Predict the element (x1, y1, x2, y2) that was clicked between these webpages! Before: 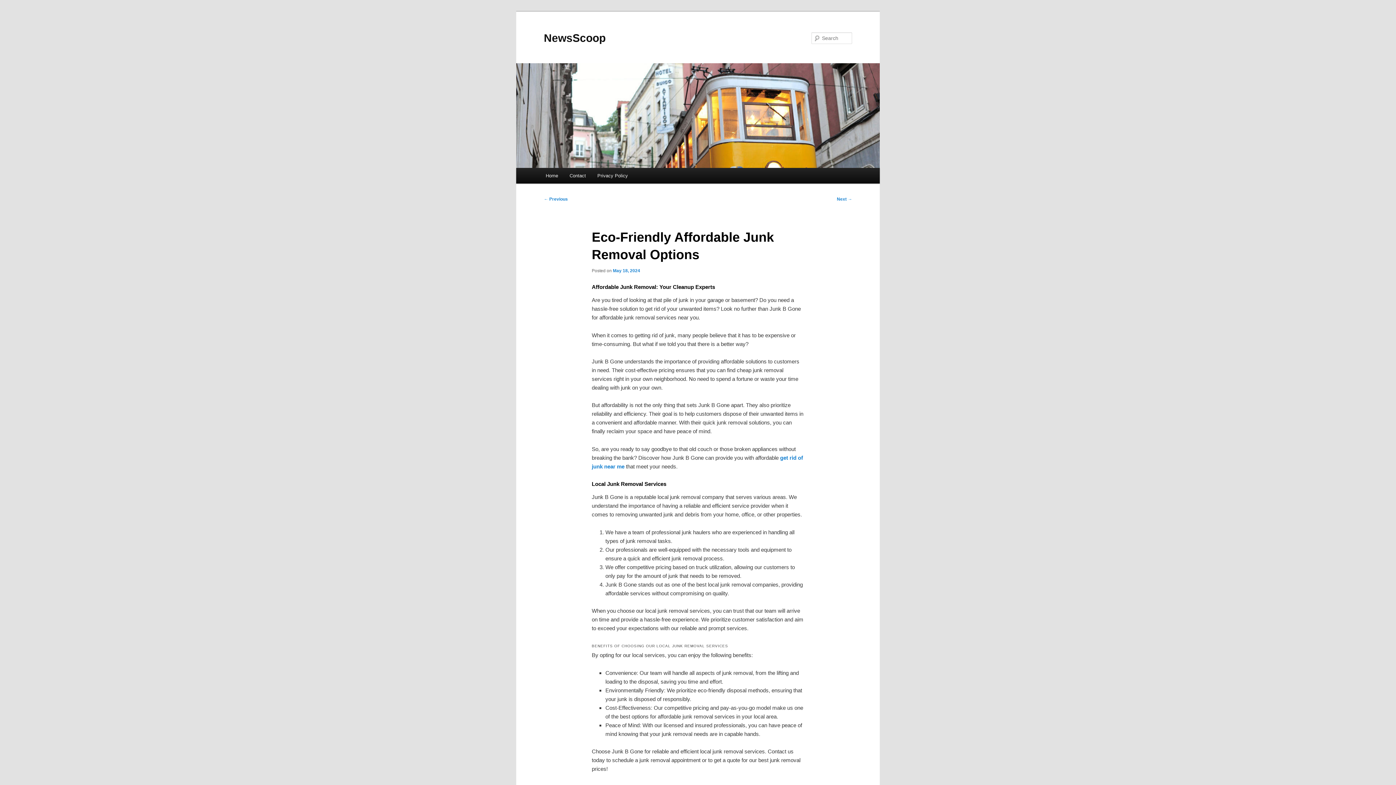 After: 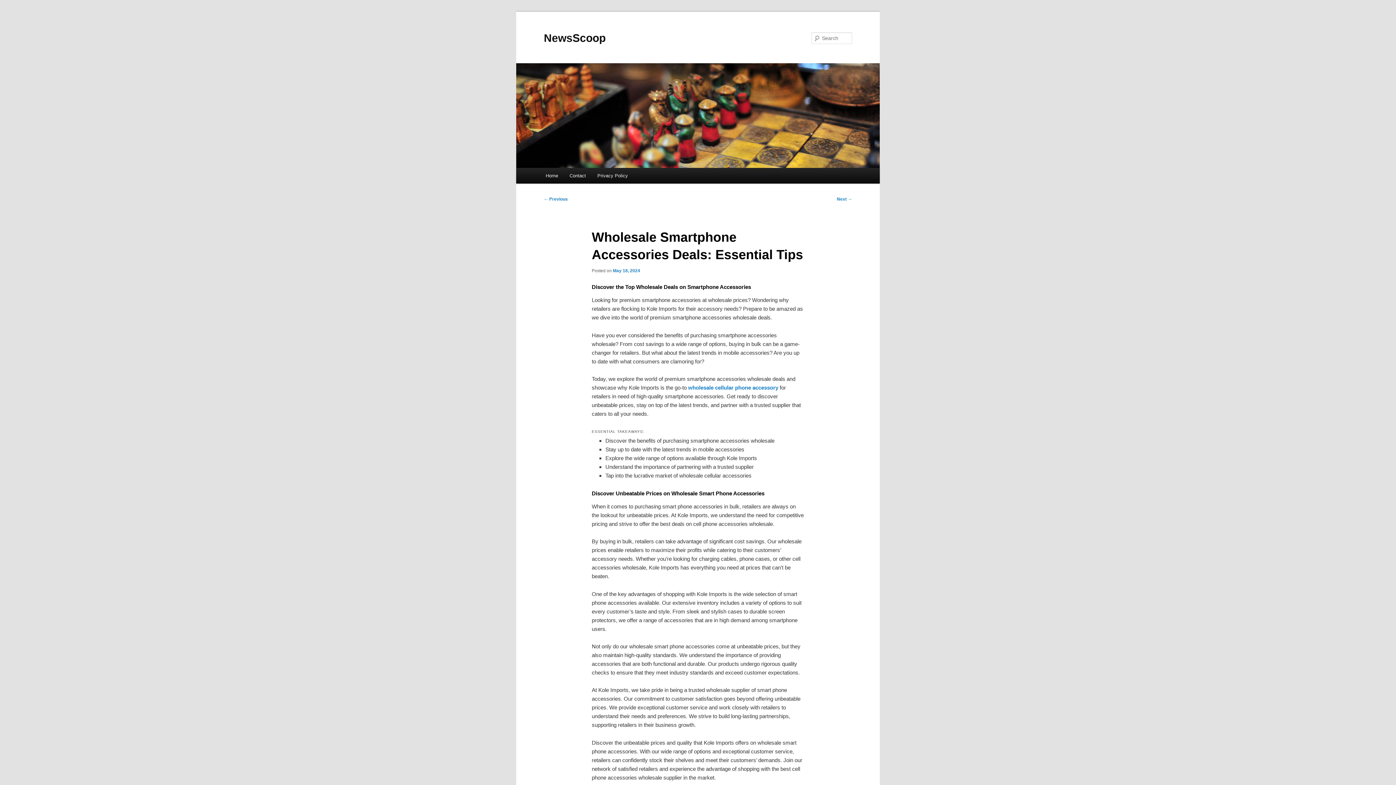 Action: label: ← Previous bbox: (544, 196, 568, 201)